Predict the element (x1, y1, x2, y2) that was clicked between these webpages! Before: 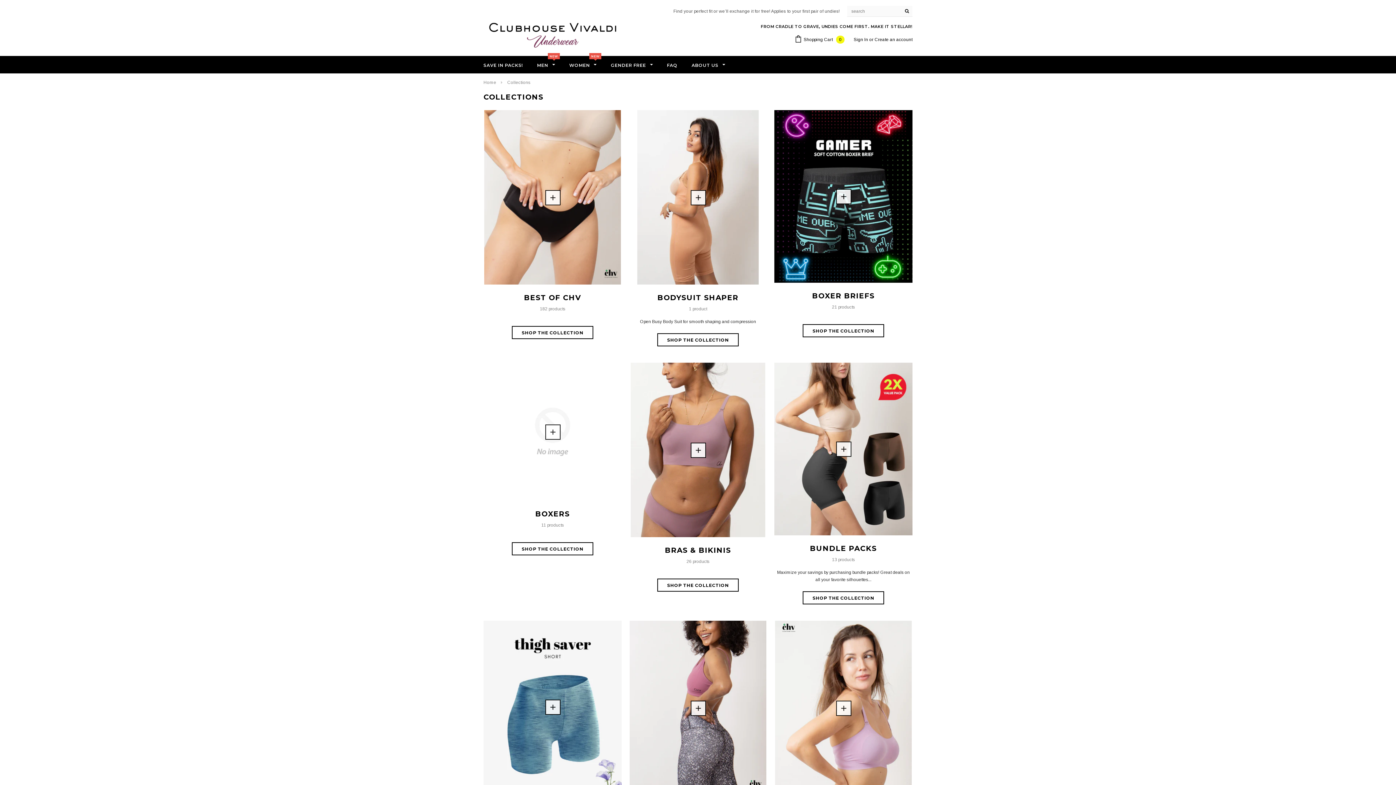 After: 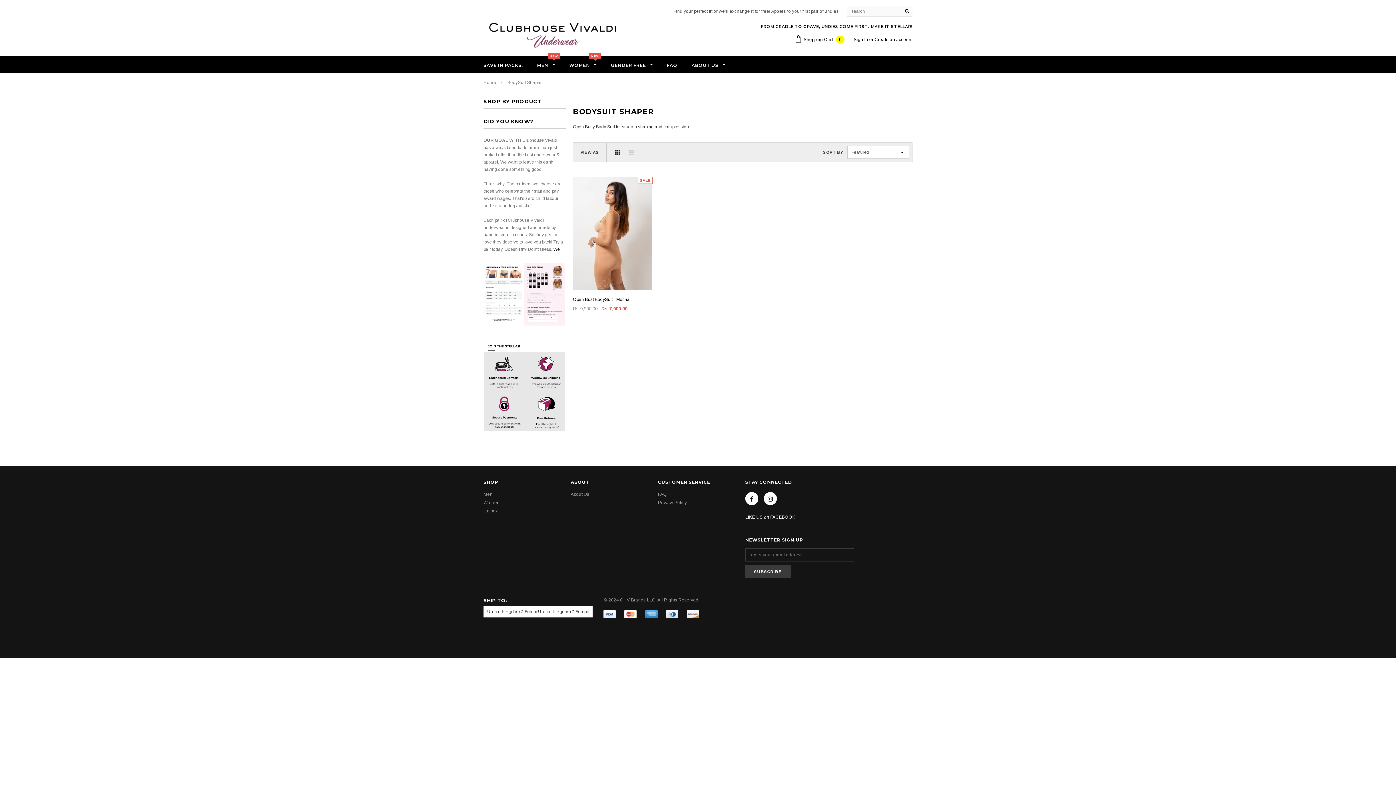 Action: label: BODYSUIT SHAPER bbox: (629, 293, 767, 301)